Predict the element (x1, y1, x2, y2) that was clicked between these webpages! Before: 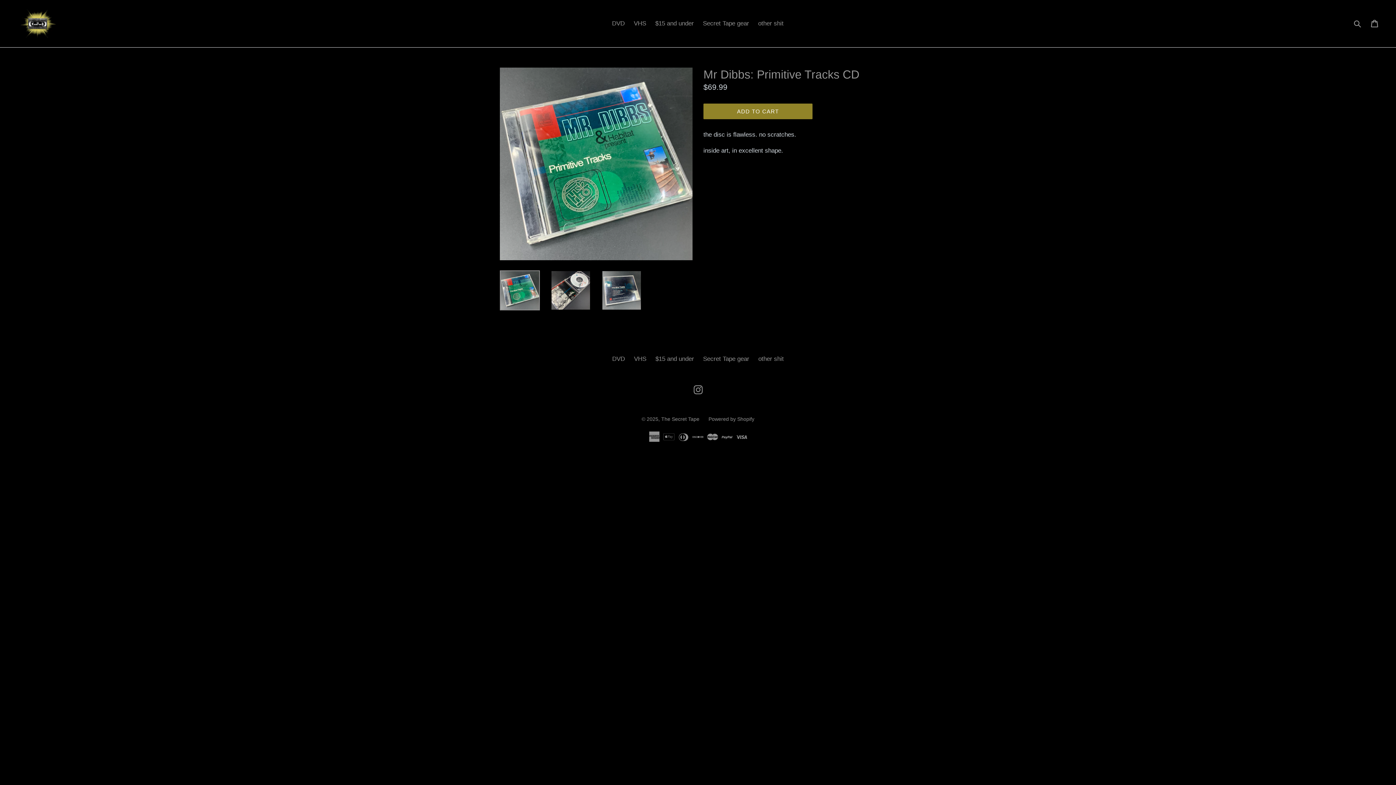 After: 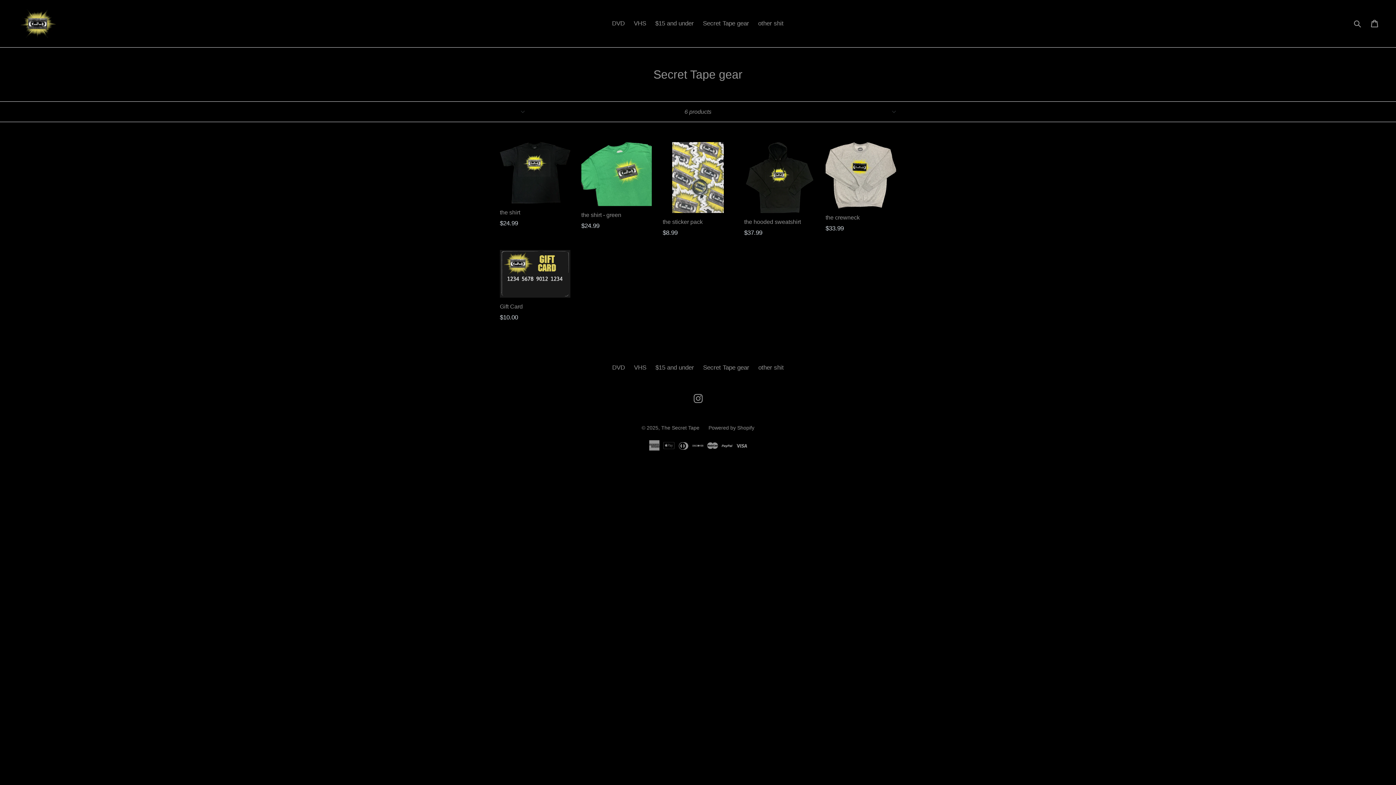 Action: bbox: (699, 17, 752, 29) label: Secret Tape gear